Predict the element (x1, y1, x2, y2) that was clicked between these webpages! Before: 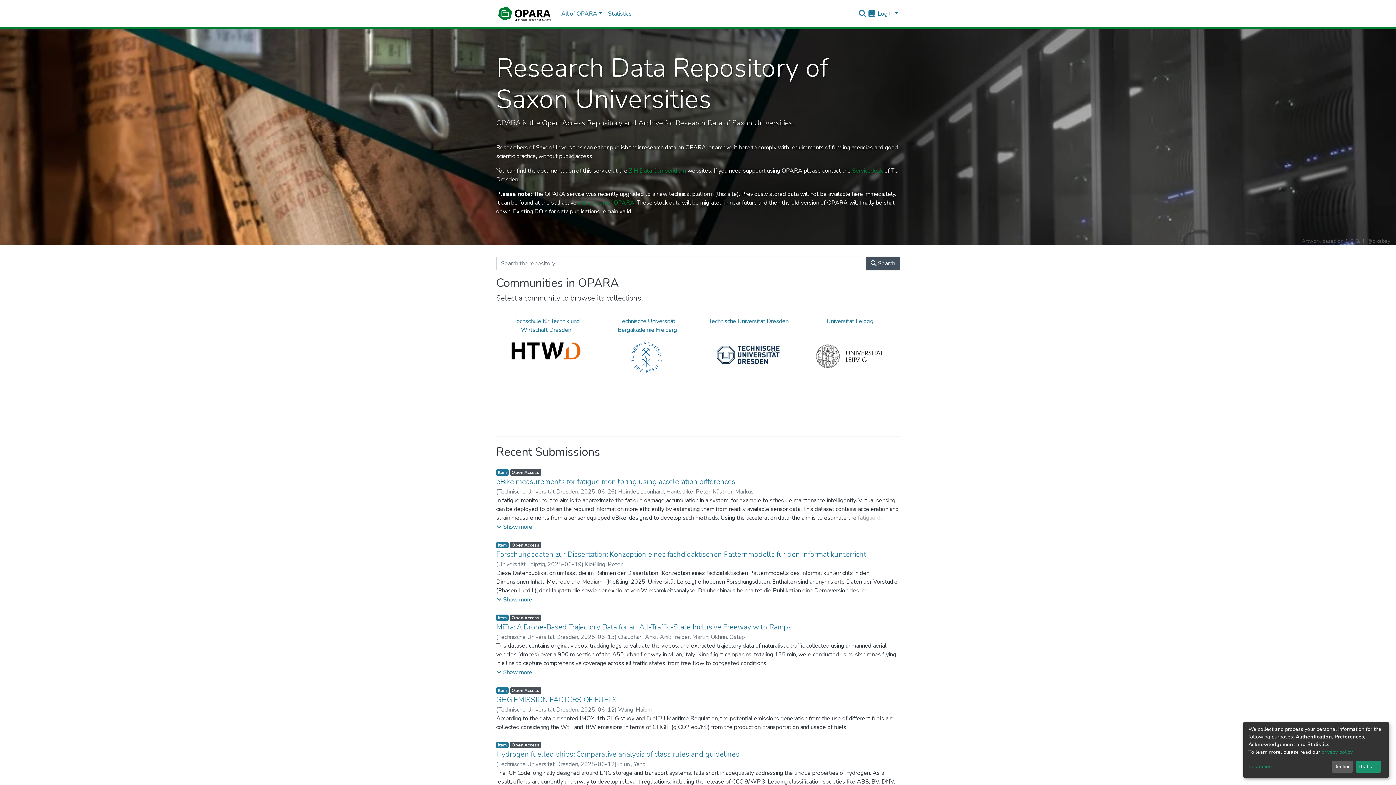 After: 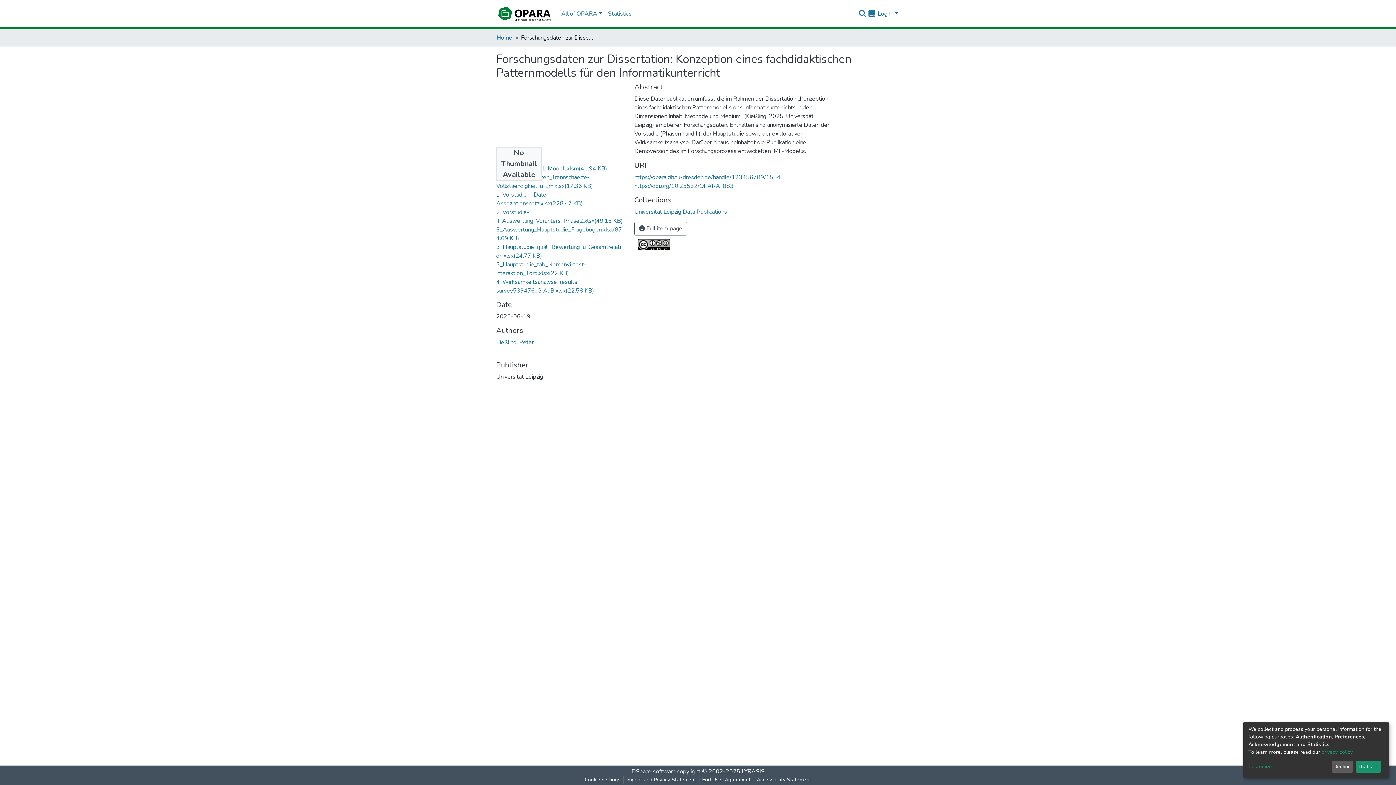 Action: label: Forschungsdaten zur Dissertation: Konzeption eines fachdidaktischen Patternmodells für den Informatikunterricht bbox: (496, 301, 866, 311)